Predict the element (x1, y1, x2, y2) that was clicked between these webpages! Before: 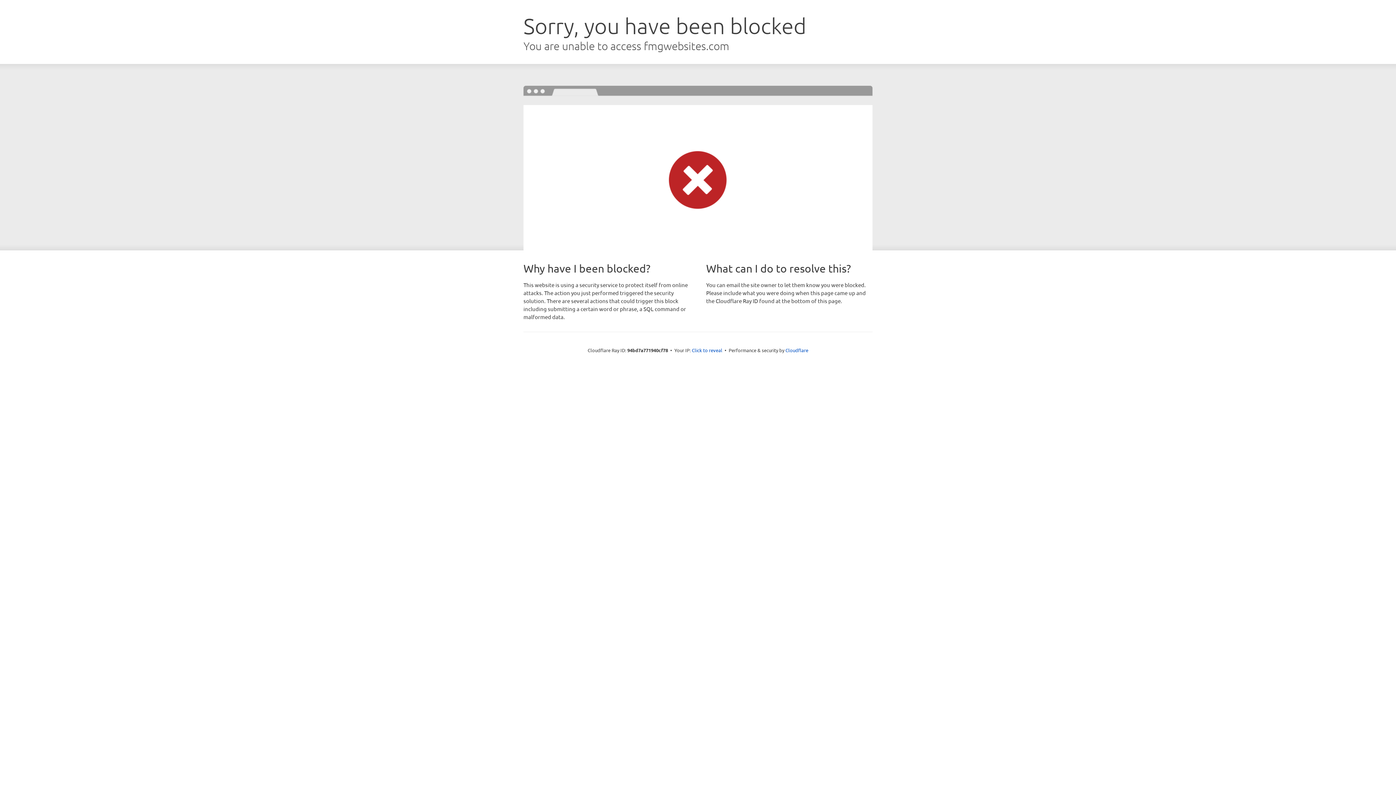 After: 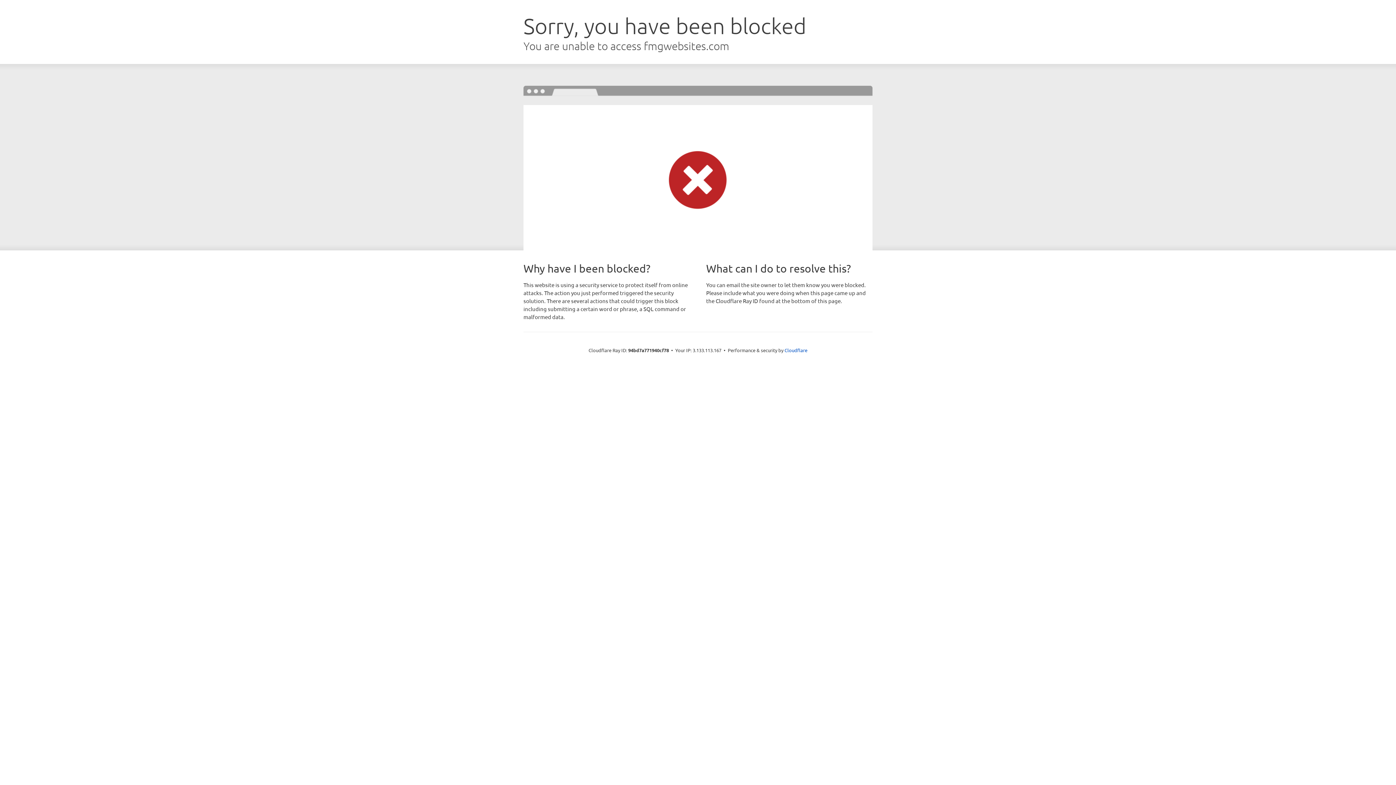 Action: bbox: (692, 346, 722, 353) label: Click to reveal